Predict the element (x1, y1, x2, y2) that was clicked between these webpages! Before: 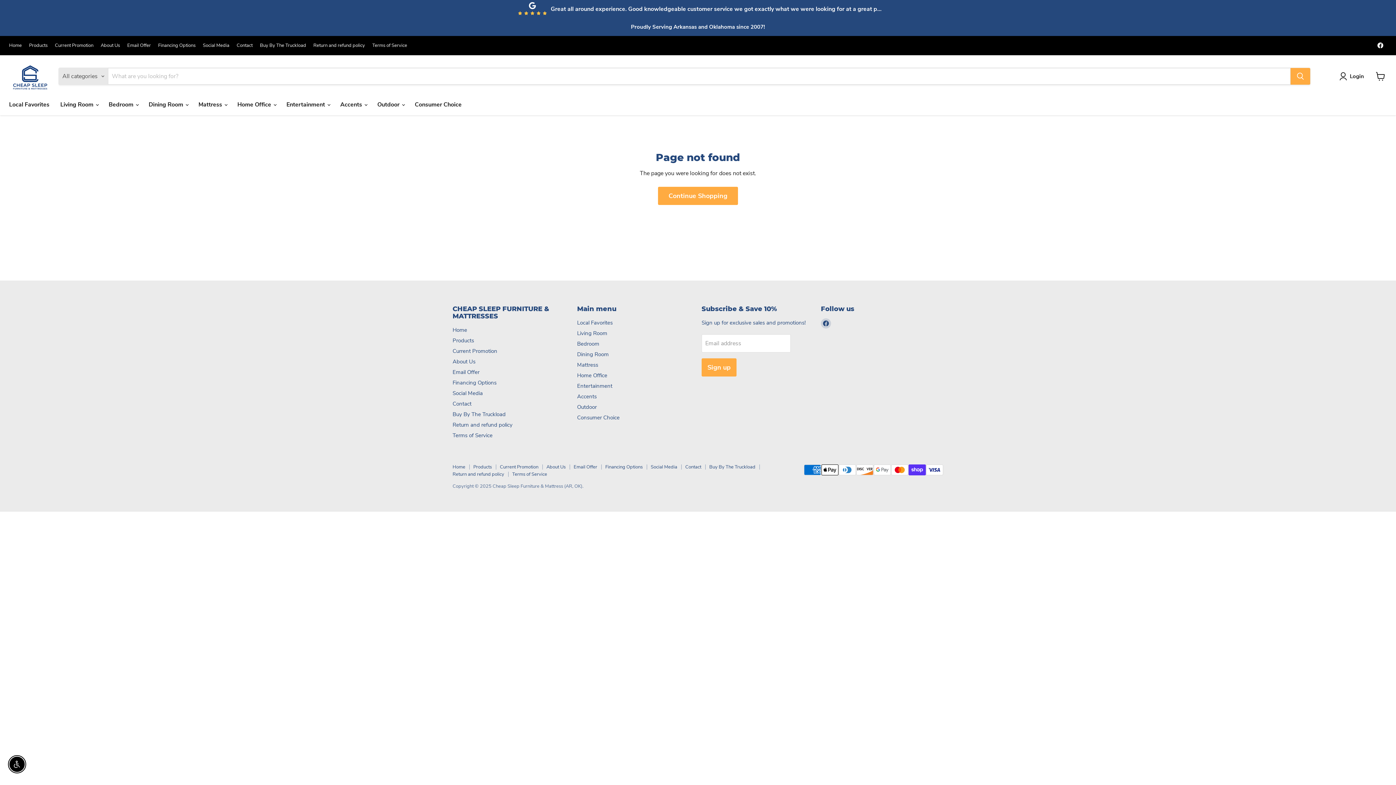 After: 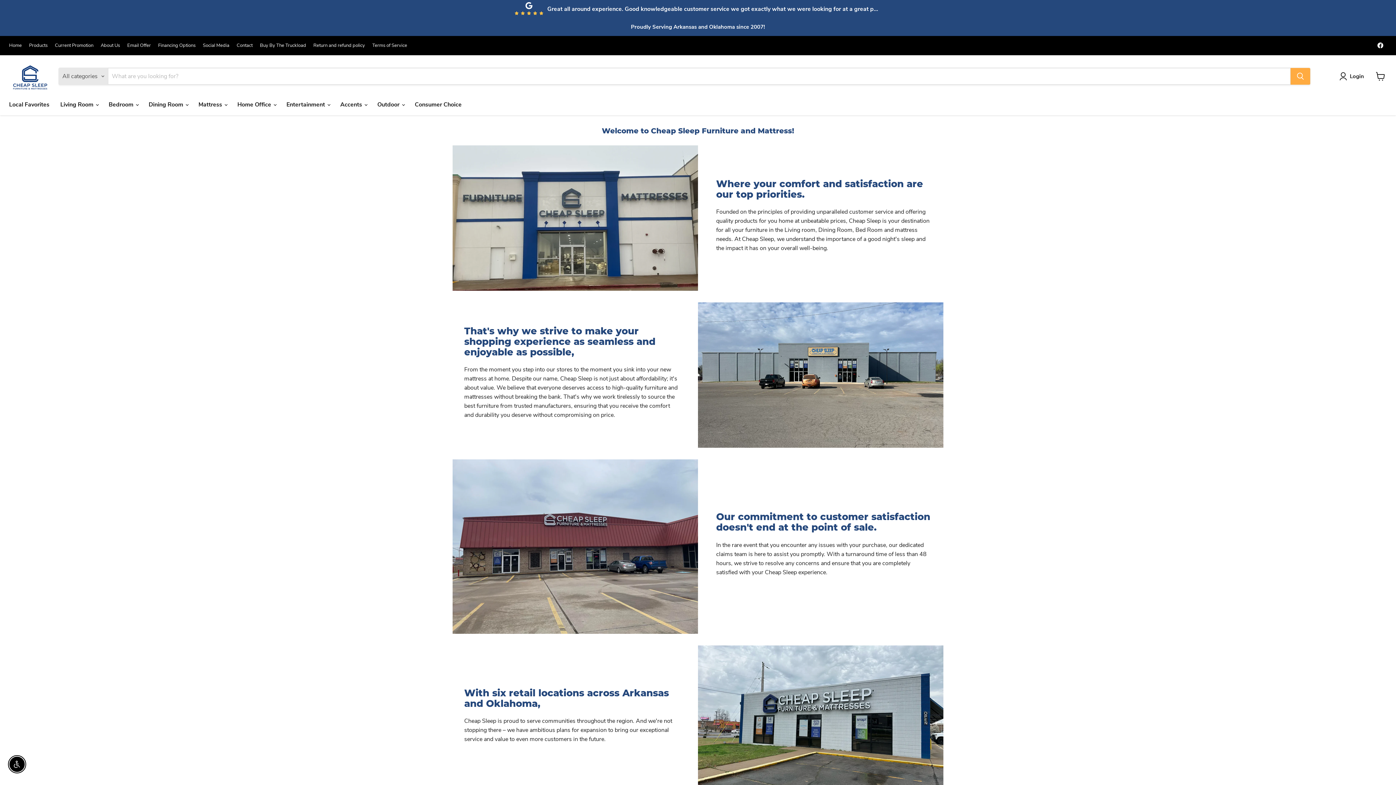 Action: label: About Us bbox: (546, 463, 565, 470)